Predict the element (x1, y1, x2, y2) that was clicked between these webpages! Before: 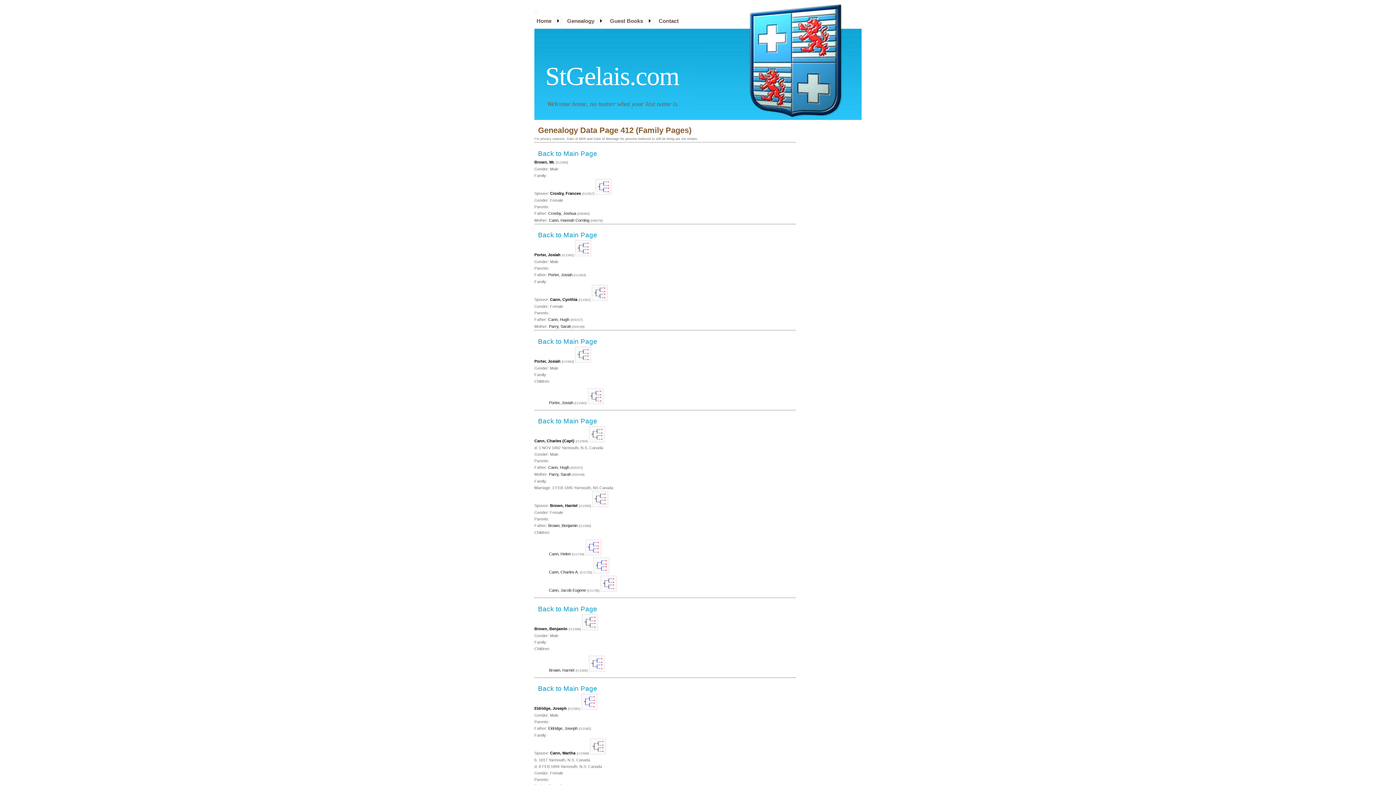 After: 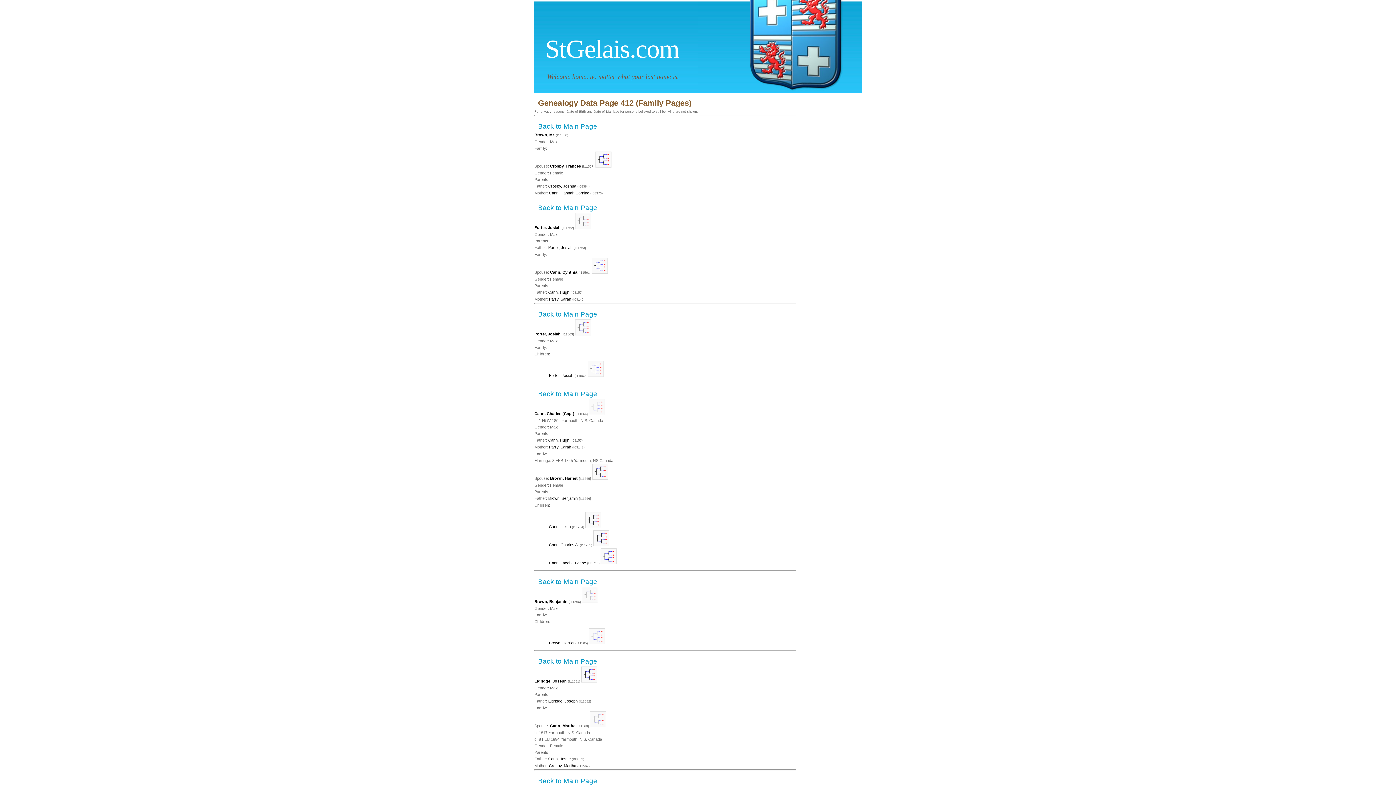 Action: bbox: (534, 10, 538, 15)